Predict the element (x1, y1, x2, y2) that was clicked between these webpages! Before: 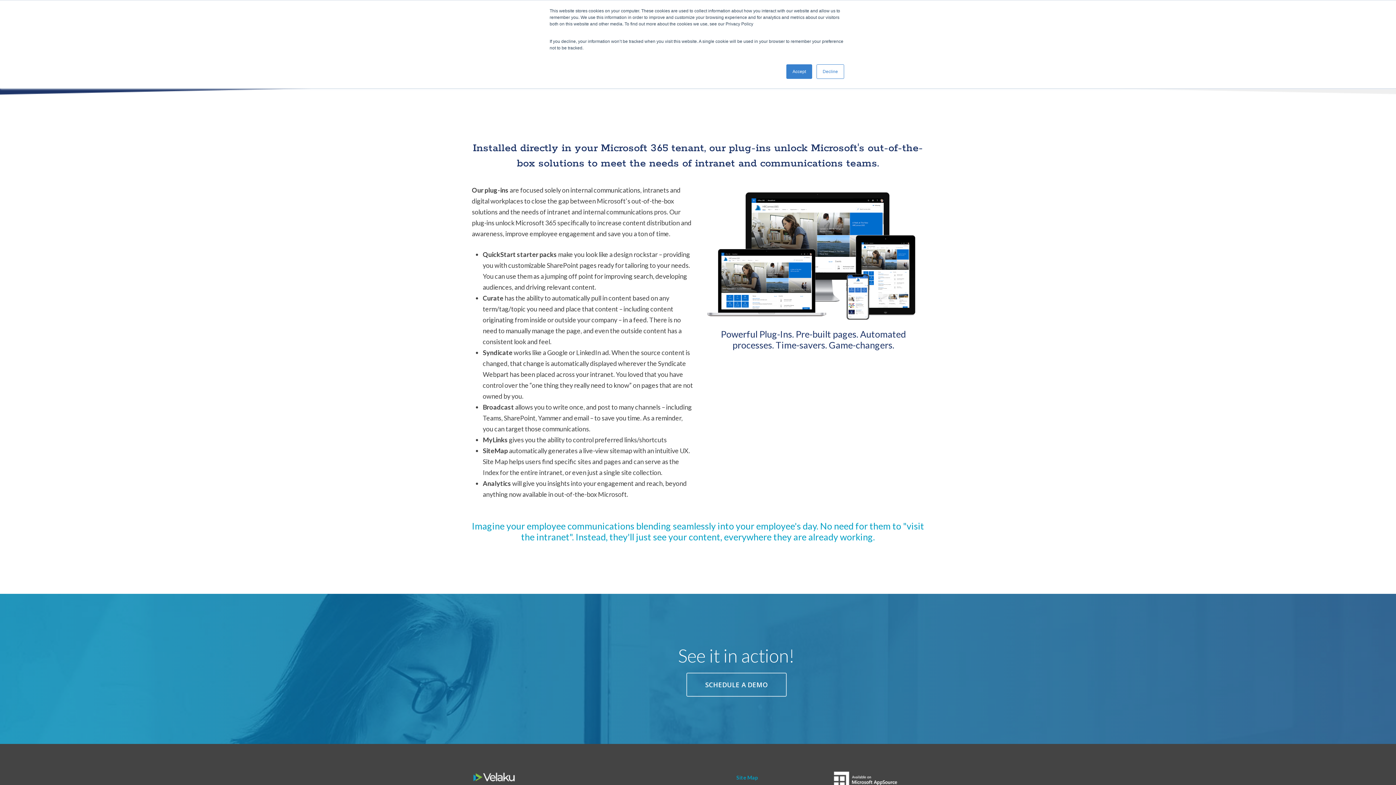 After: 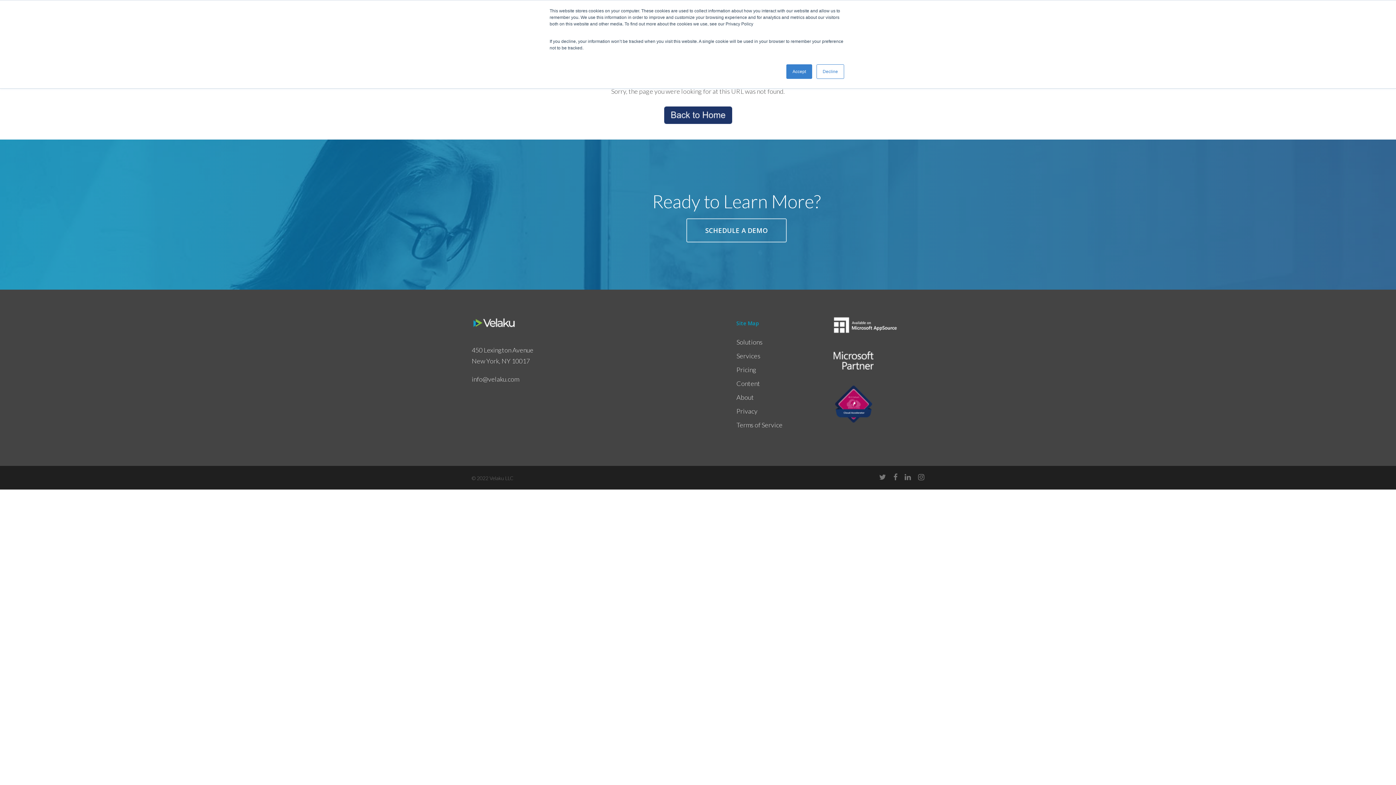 Action: bbox: (686, 673, 786, 697) label: SCHEDULE A DEMO